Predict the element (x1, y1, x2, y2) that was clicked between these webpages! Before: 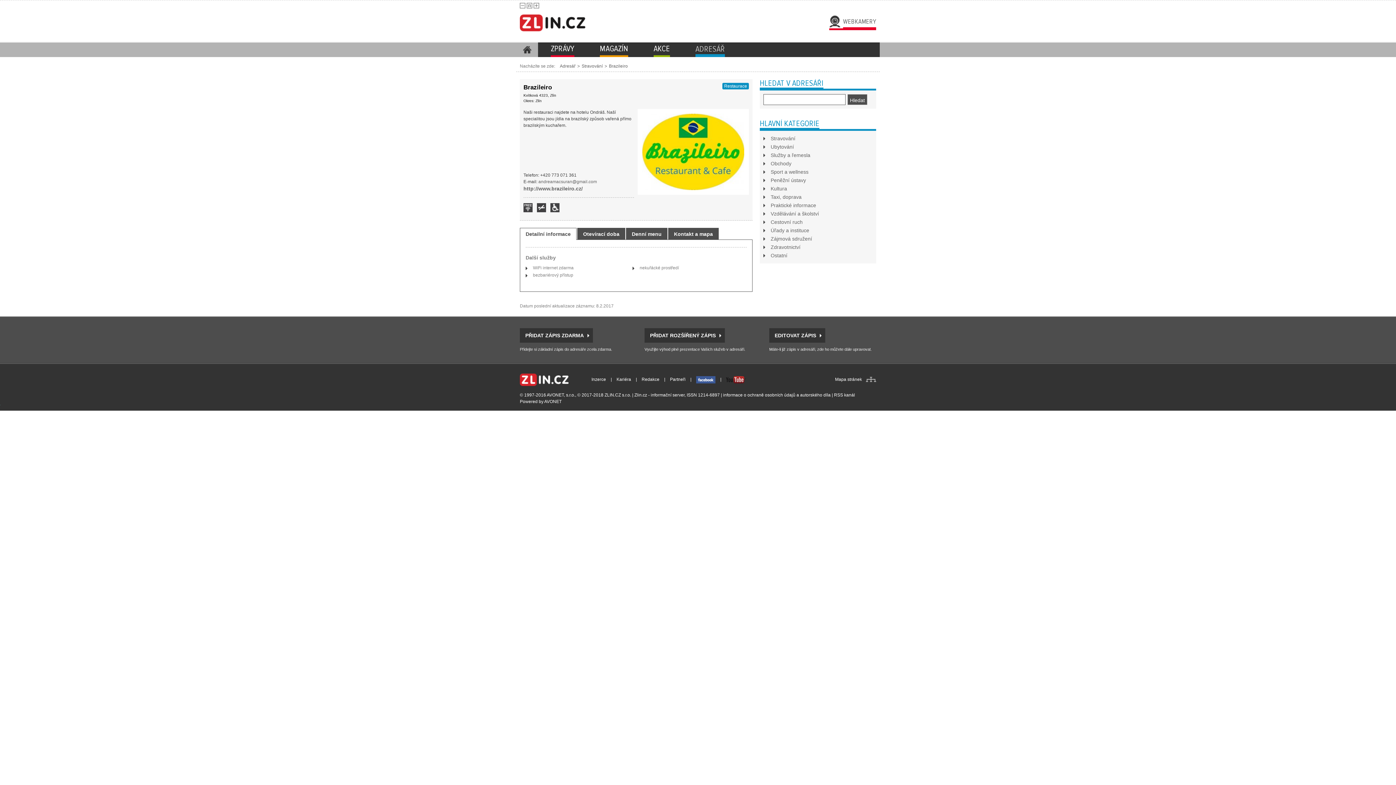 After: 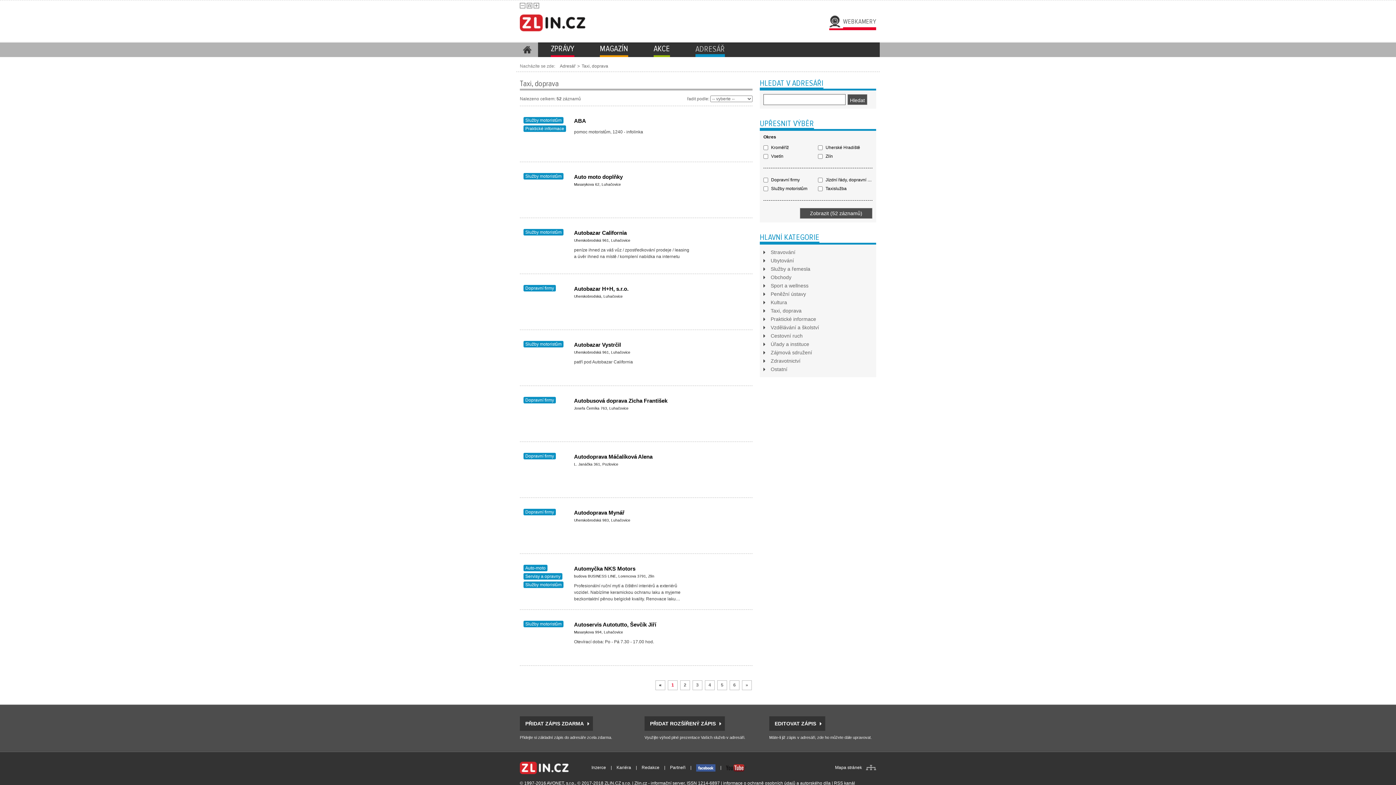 Action: label: Taxi, doprava bbox: (770, 194, 801, 200)